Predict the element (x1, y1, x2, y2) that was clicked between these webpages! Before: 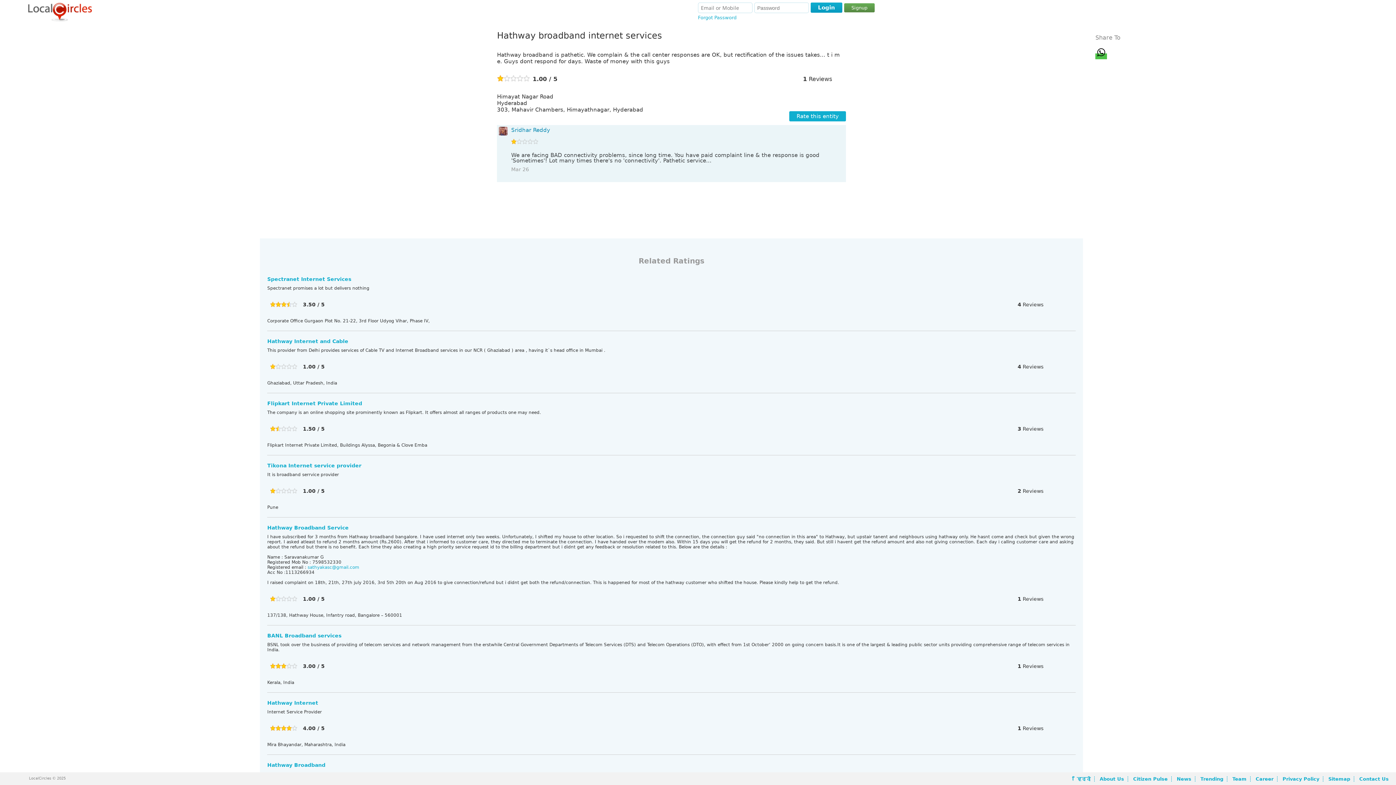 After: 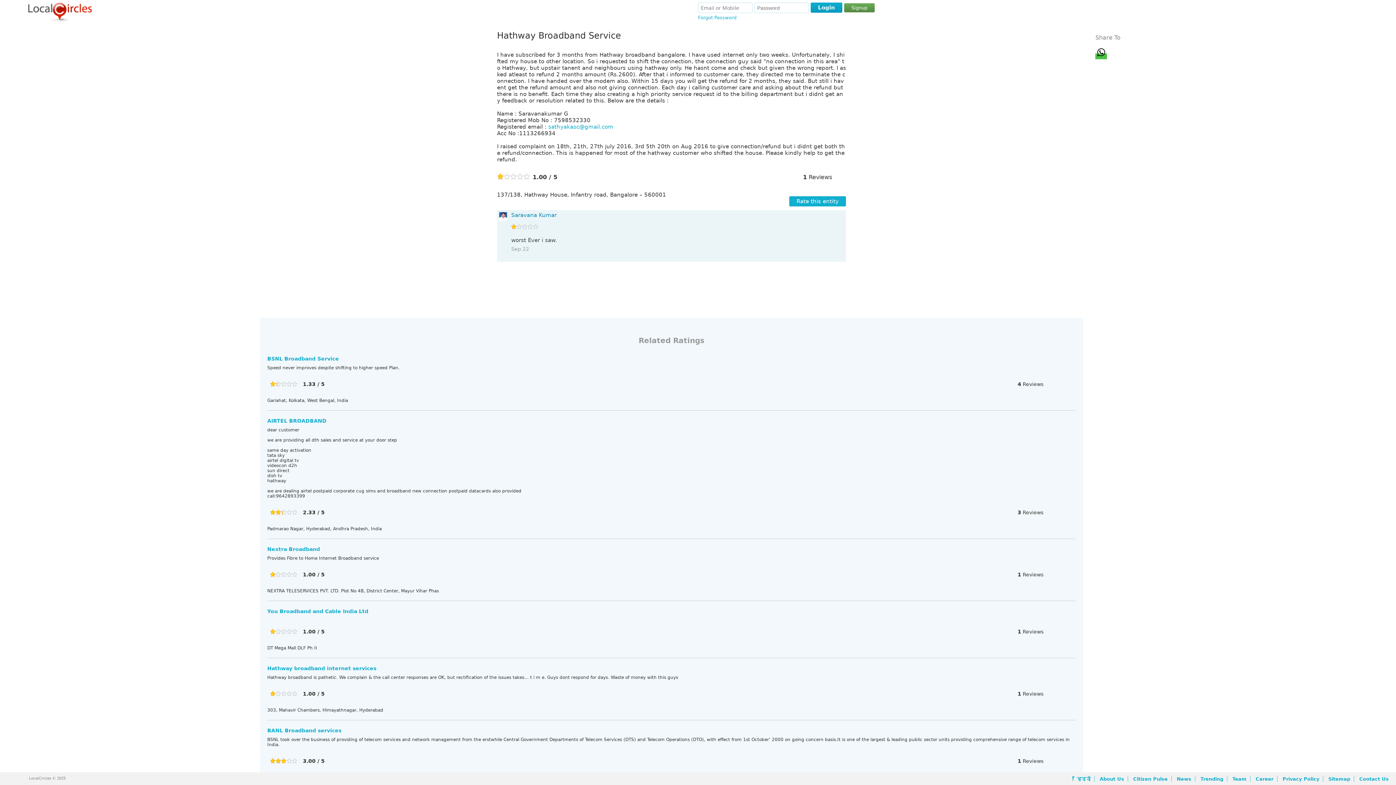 Action: bbox: (267, 525, 348, 530) label: Hathway Broadband Service